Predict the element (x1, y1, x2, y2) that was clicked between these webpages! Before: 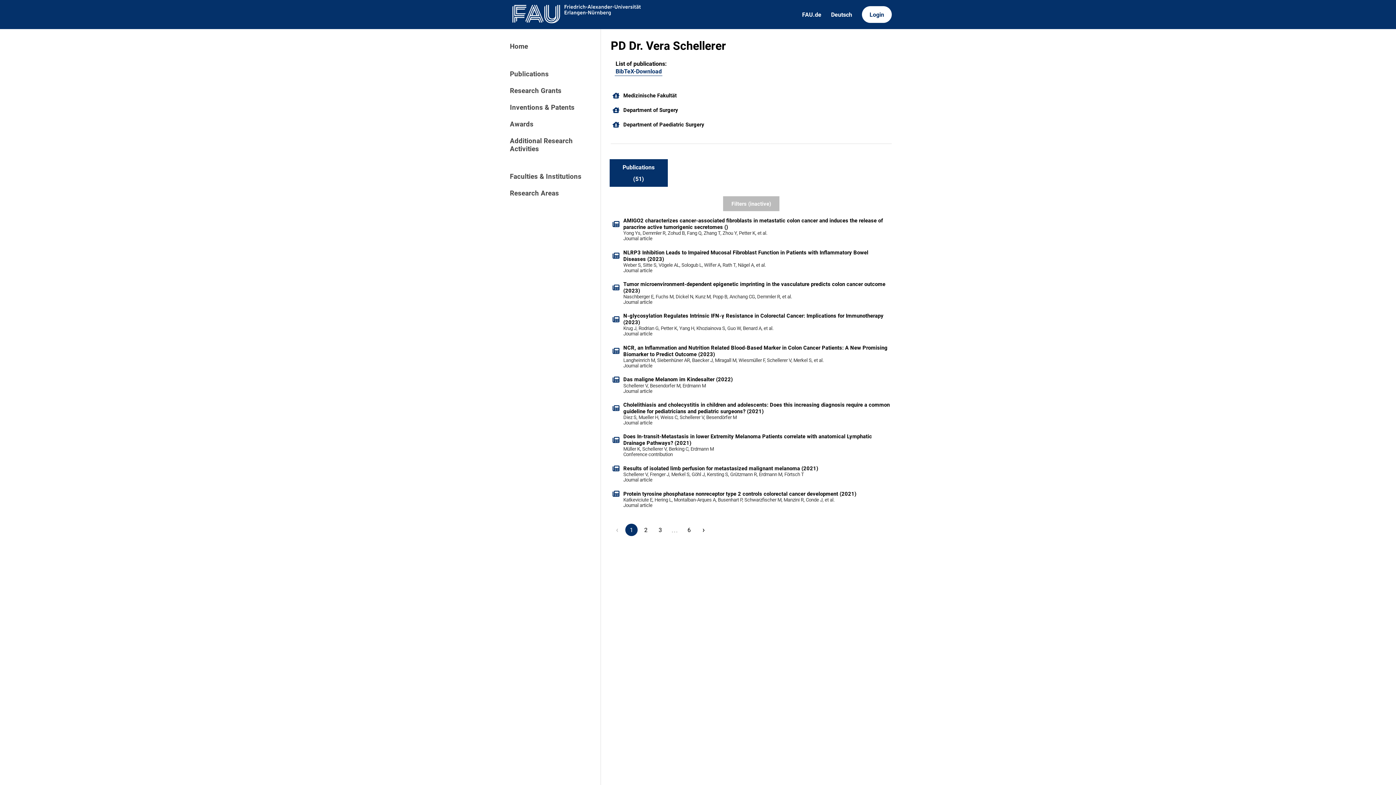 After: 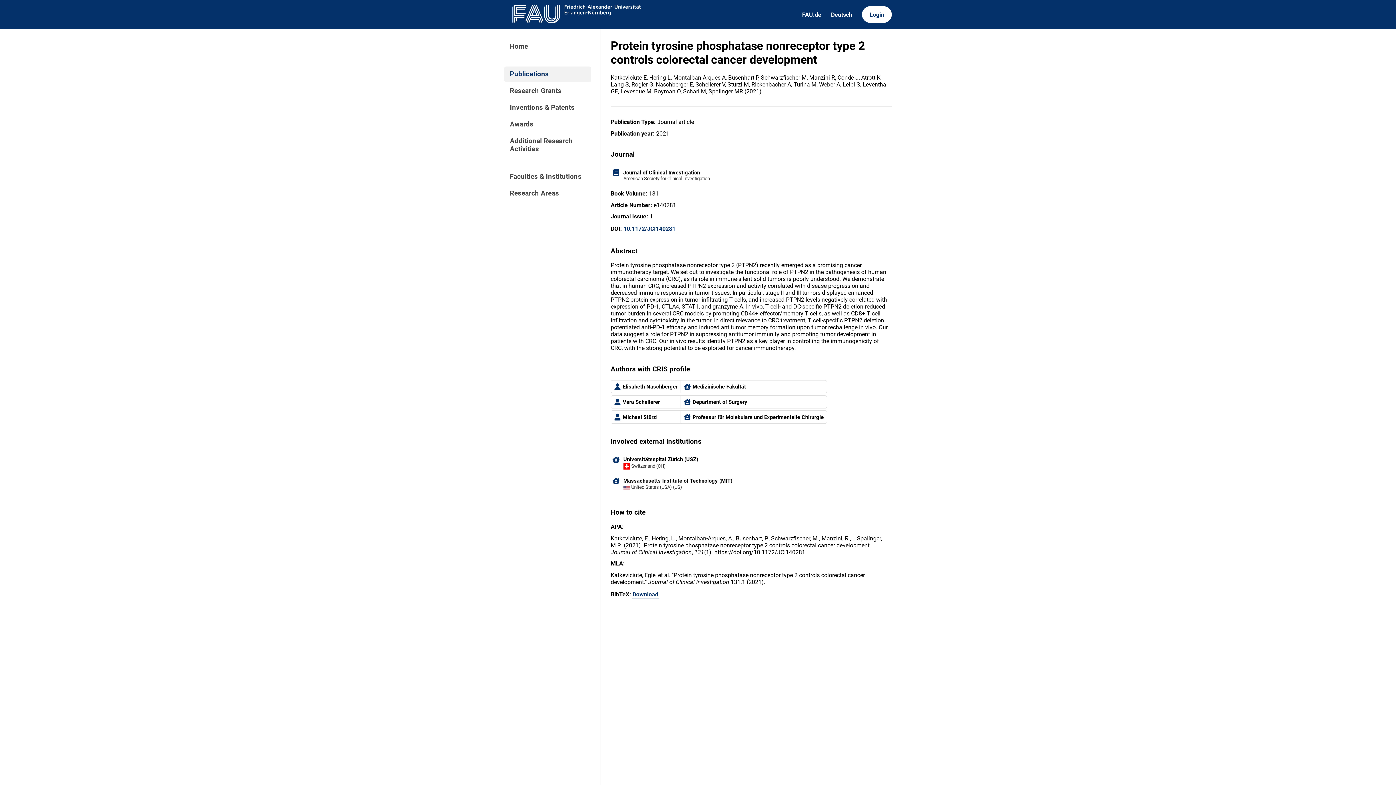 Action: bbox: (608, 486, 894, 512) label: Protein tyrosine phosphatase nonreceptor type 2 controls colorectal cancer development (2021)
Katkeviciute E, Hering L, Montalban-Arques A, Busenhart P, Schwarzfischer M, Manzini R, Conde J, et al.
Journal article